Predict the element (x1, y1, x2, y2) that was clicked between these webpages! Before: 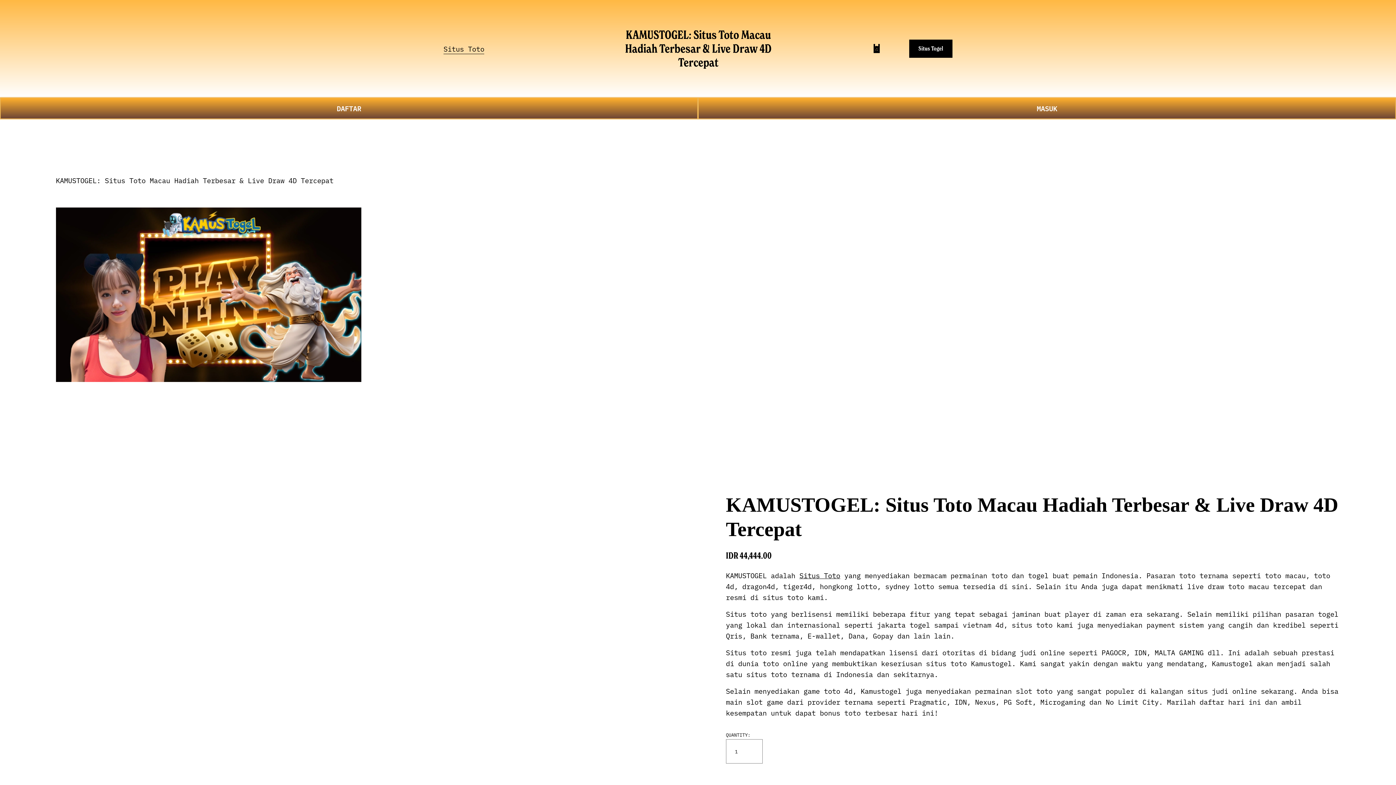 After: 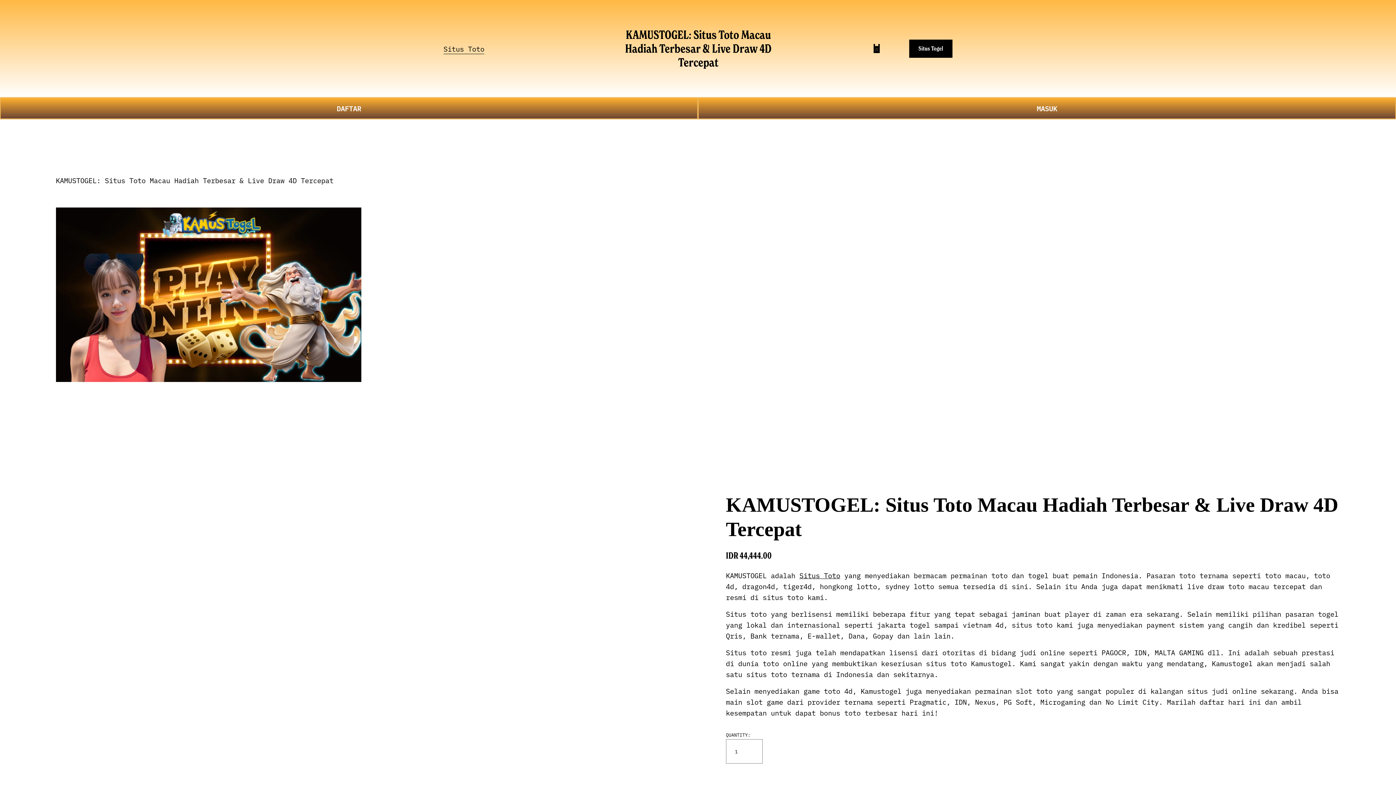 Action: label: Situs Toto bbox: (443, 42, 484, 54)